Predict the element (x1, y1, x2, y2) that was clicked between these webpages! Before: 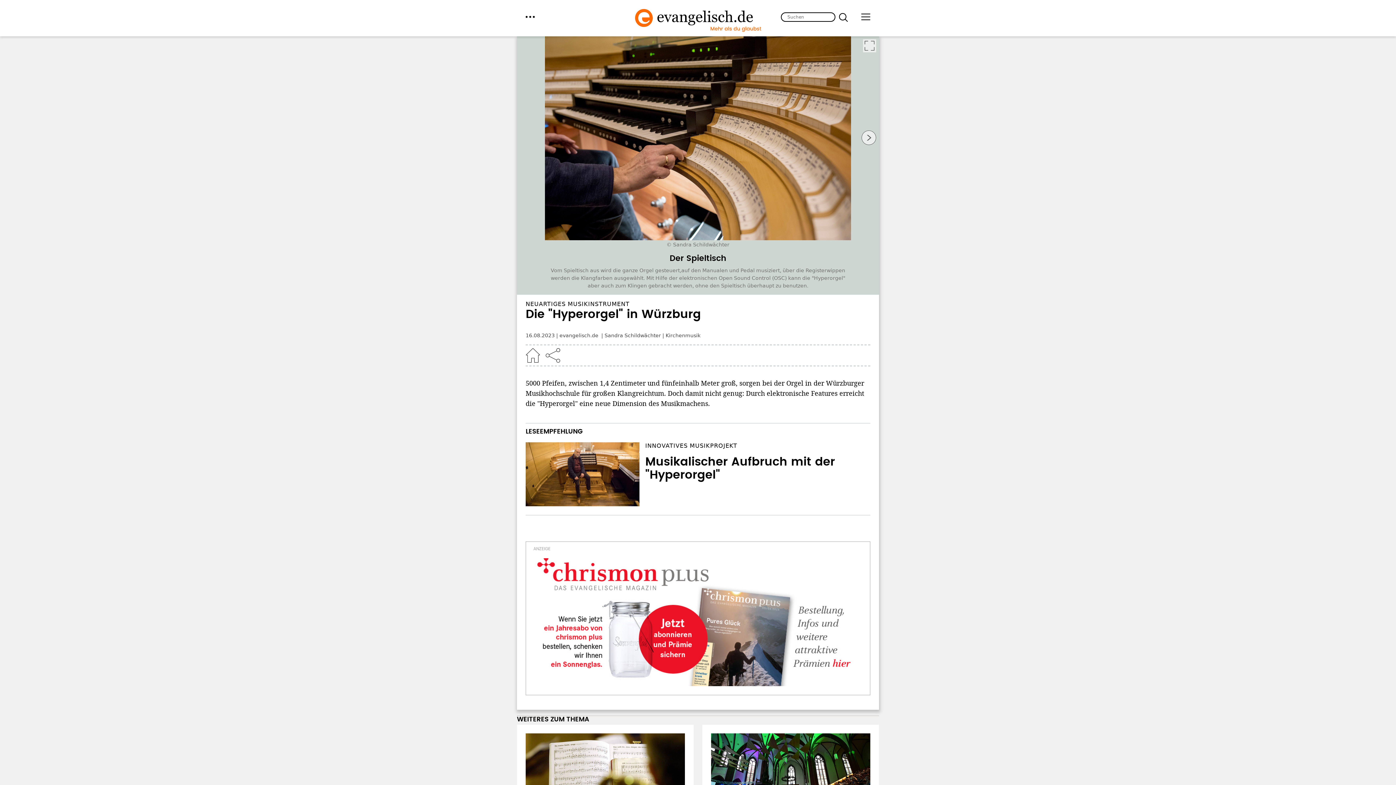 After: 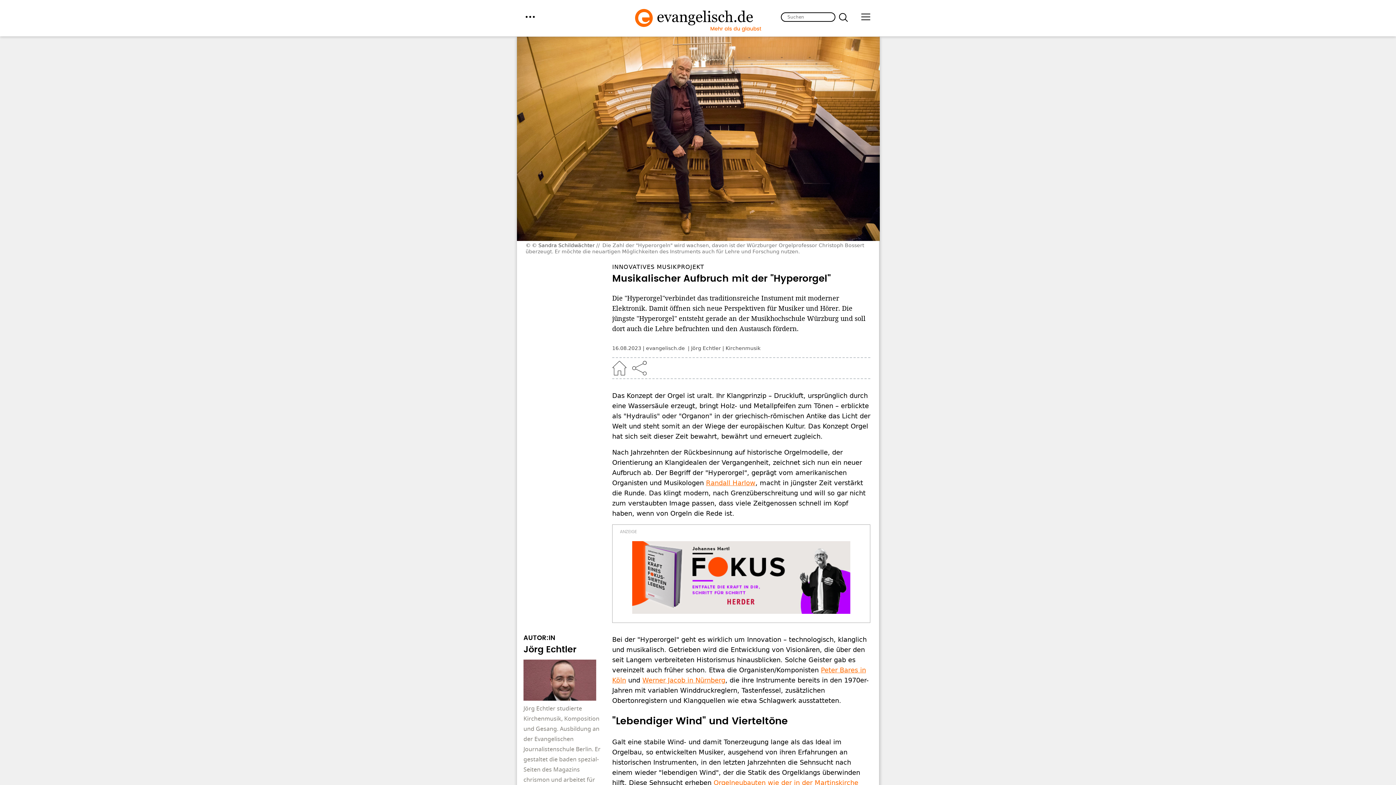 Action: bbox: (525, 442, 639, 506)